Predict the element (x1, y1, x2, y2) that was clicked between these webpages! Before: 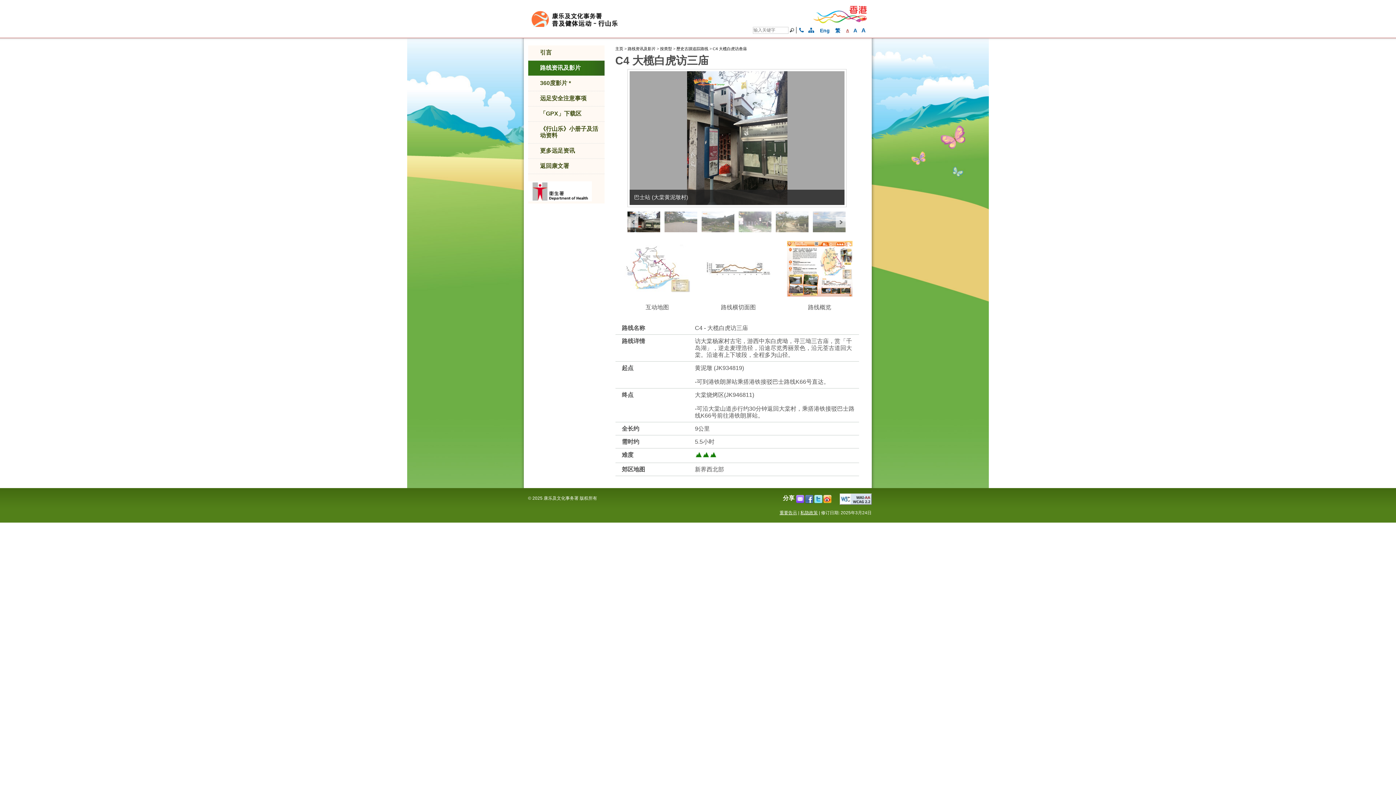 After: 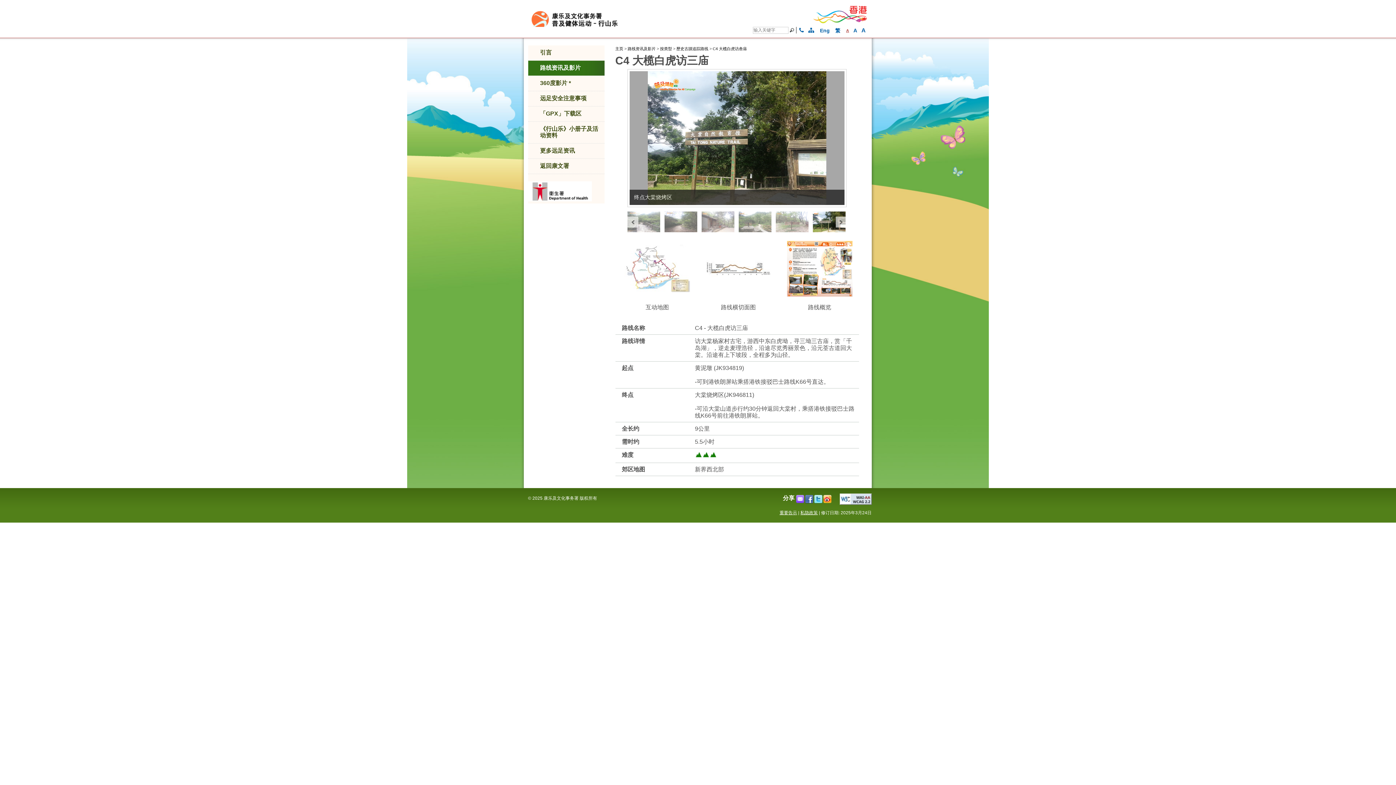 Action: label: « prev bbox: (627, 211, 638, 232)